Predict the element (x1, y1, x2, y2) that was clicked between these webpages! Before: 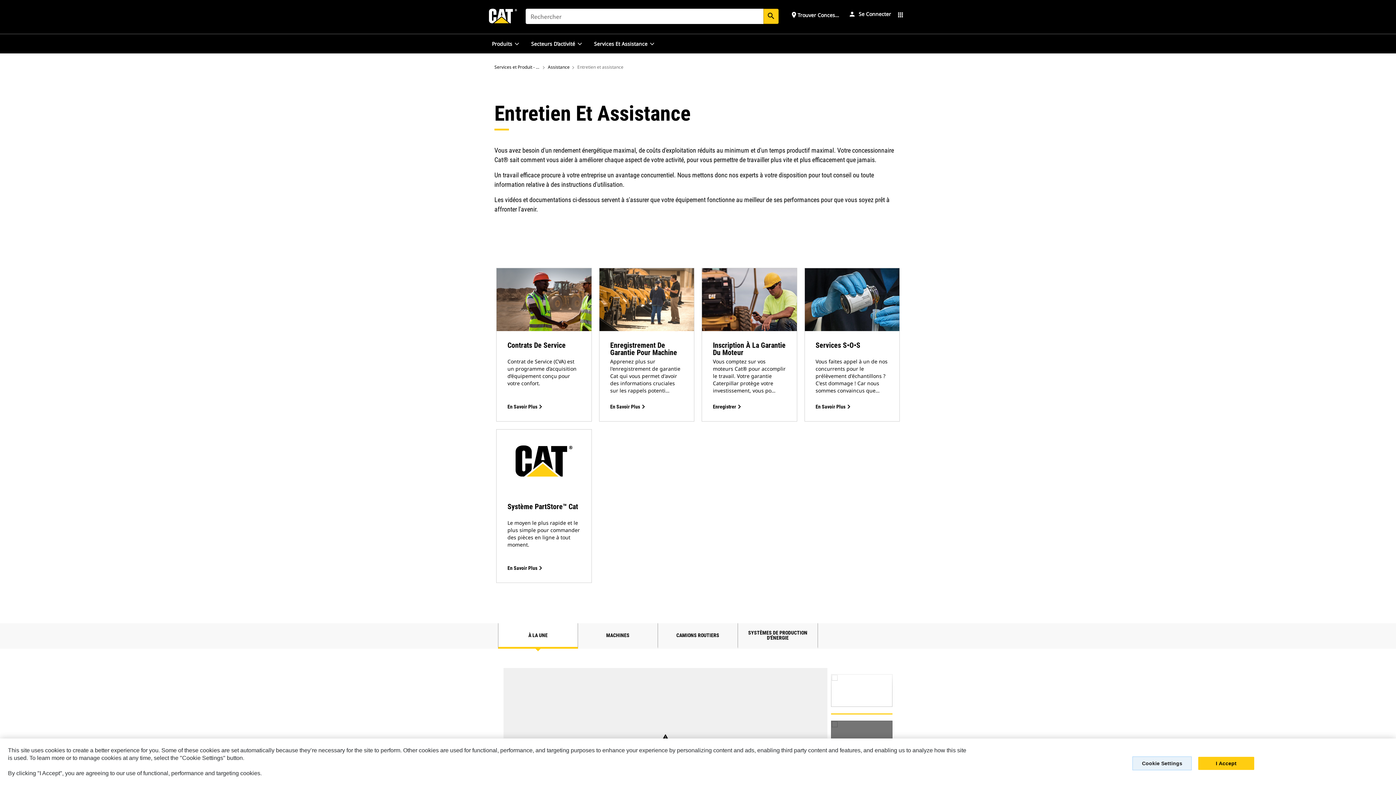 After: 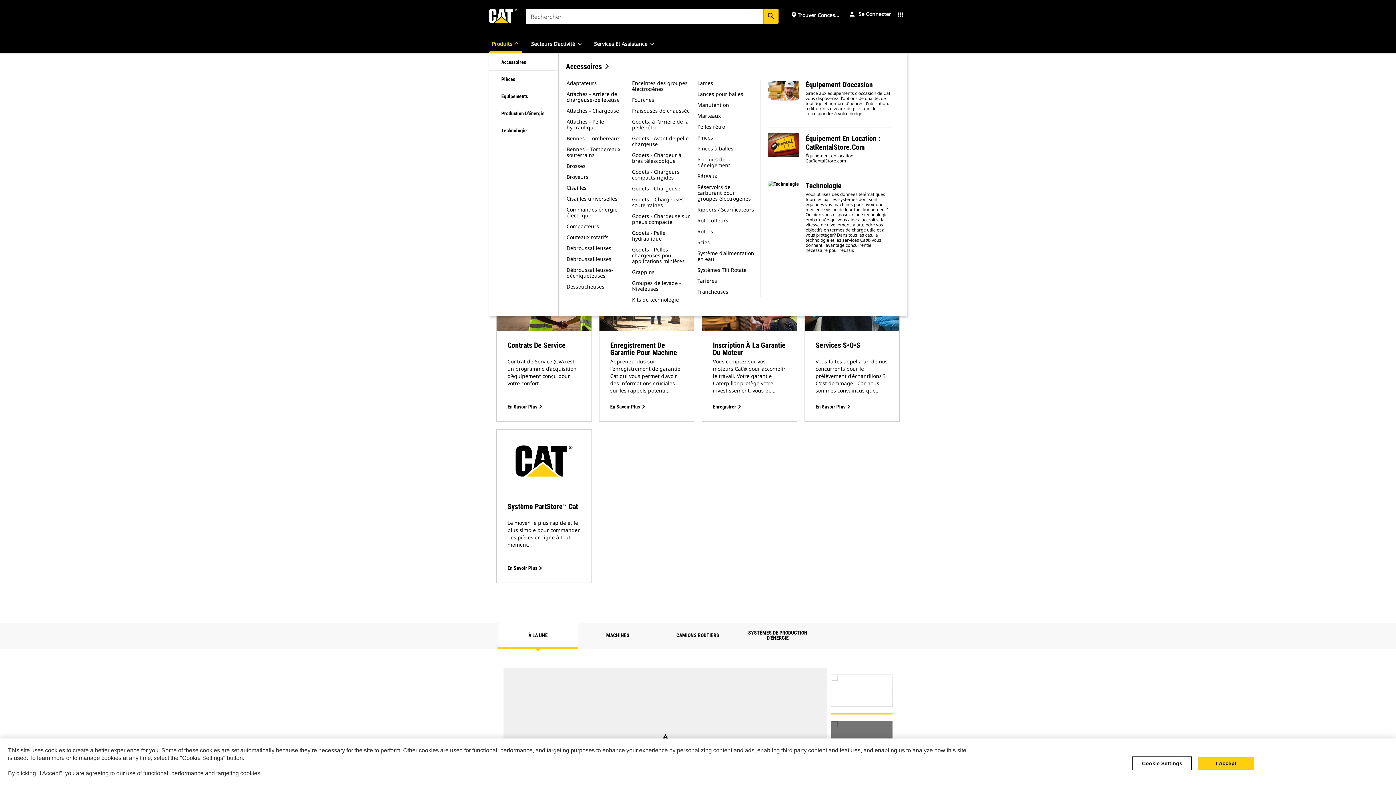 Action: bbox: (513, 40, 519, 46)